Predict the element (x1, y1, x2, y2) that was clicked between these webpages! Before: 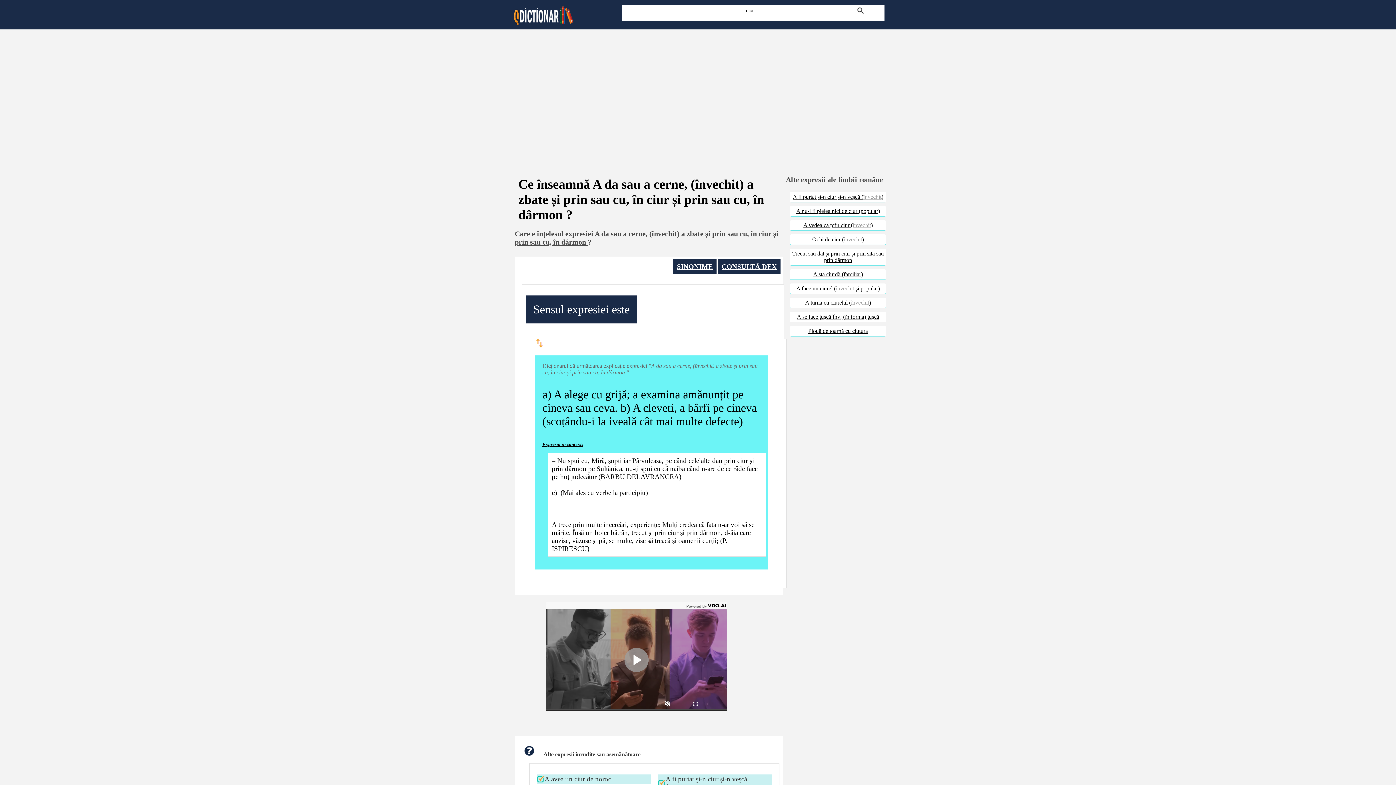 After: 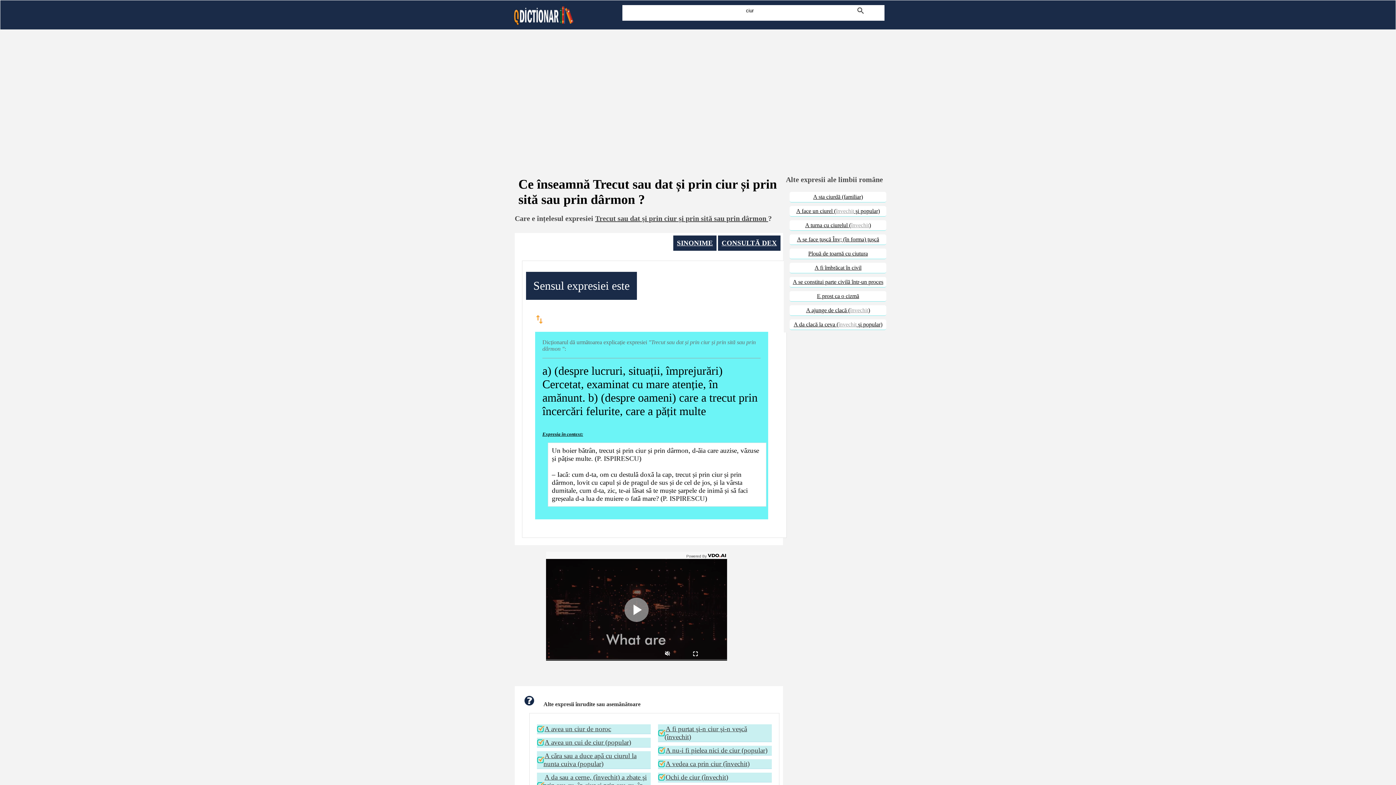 Action: bbox: (789, 248, 886, 265) label: Trecut sau dat și prin ciur și prin sită sau prin dârmon